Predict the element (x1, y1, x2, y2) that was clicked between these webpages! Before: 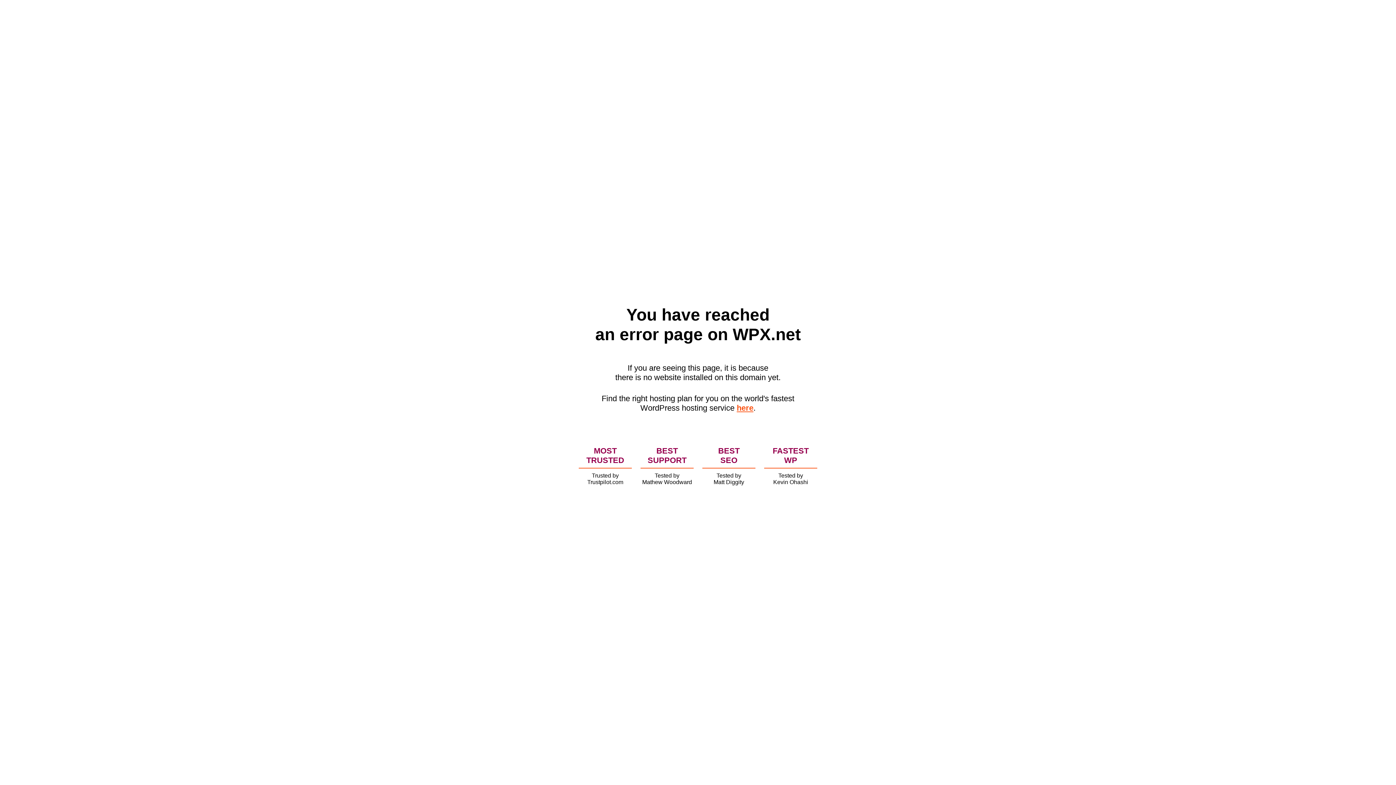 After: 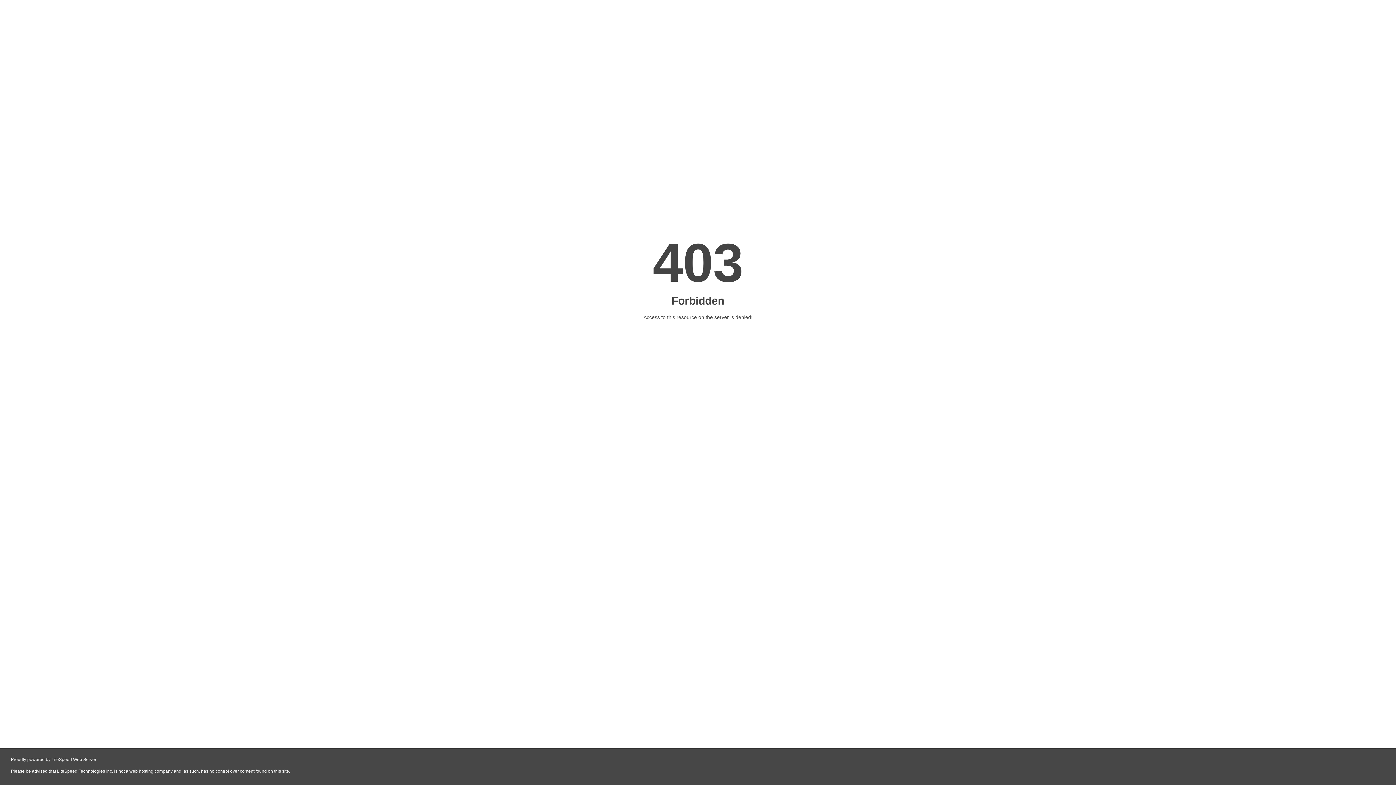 Action: bbox: (736, 403, 753, 412) label: here